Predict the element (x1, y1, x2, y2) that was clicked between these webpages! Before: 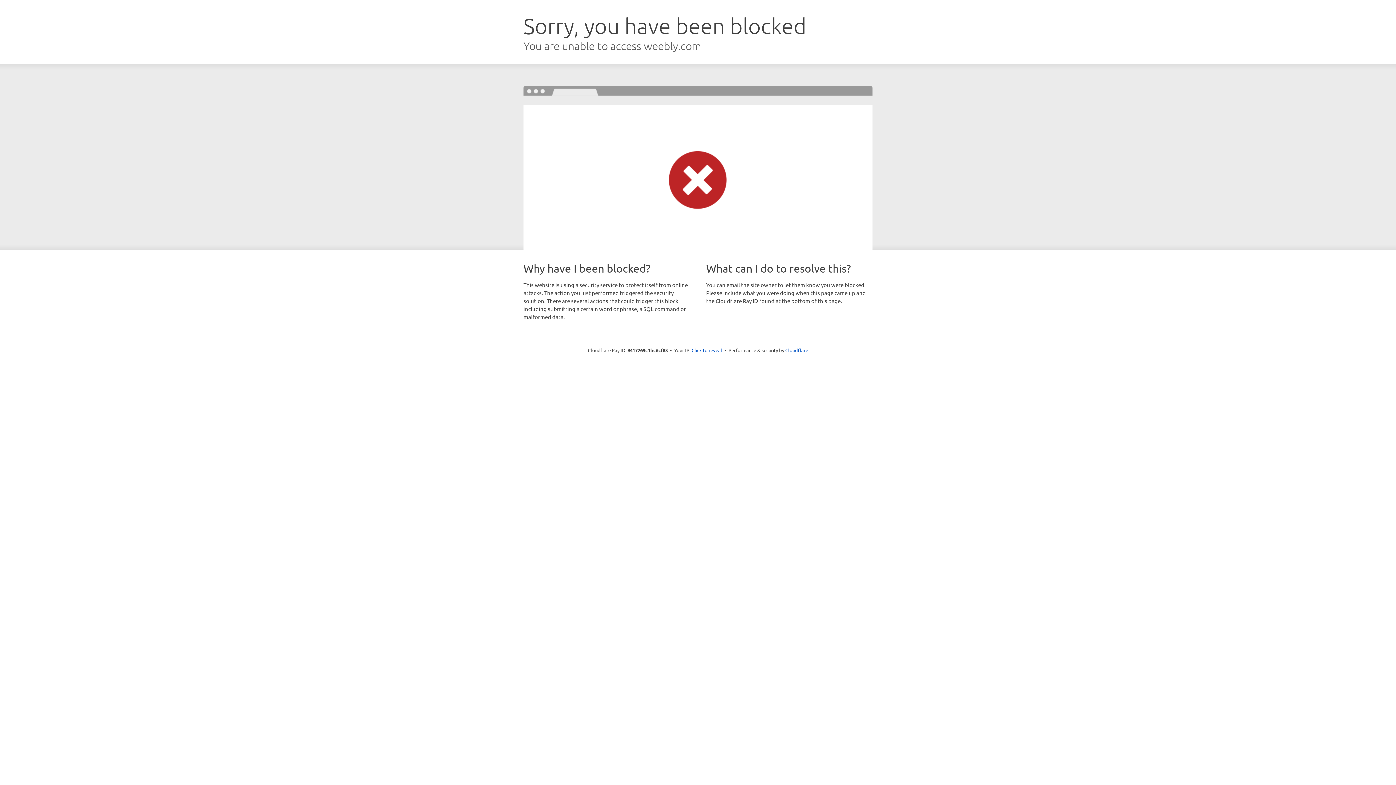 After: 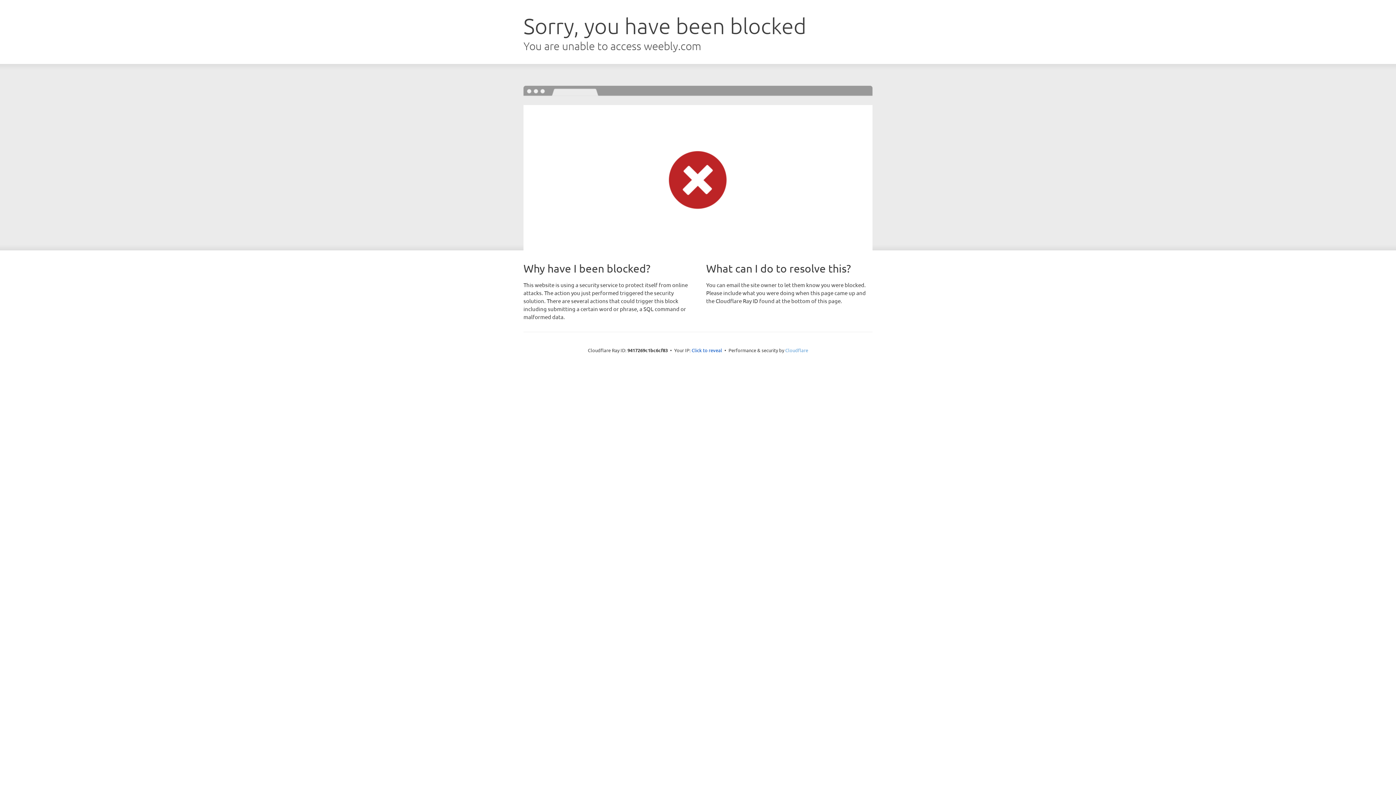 Action: label: Cloudflare bbox: (785, 347, 808, 353)